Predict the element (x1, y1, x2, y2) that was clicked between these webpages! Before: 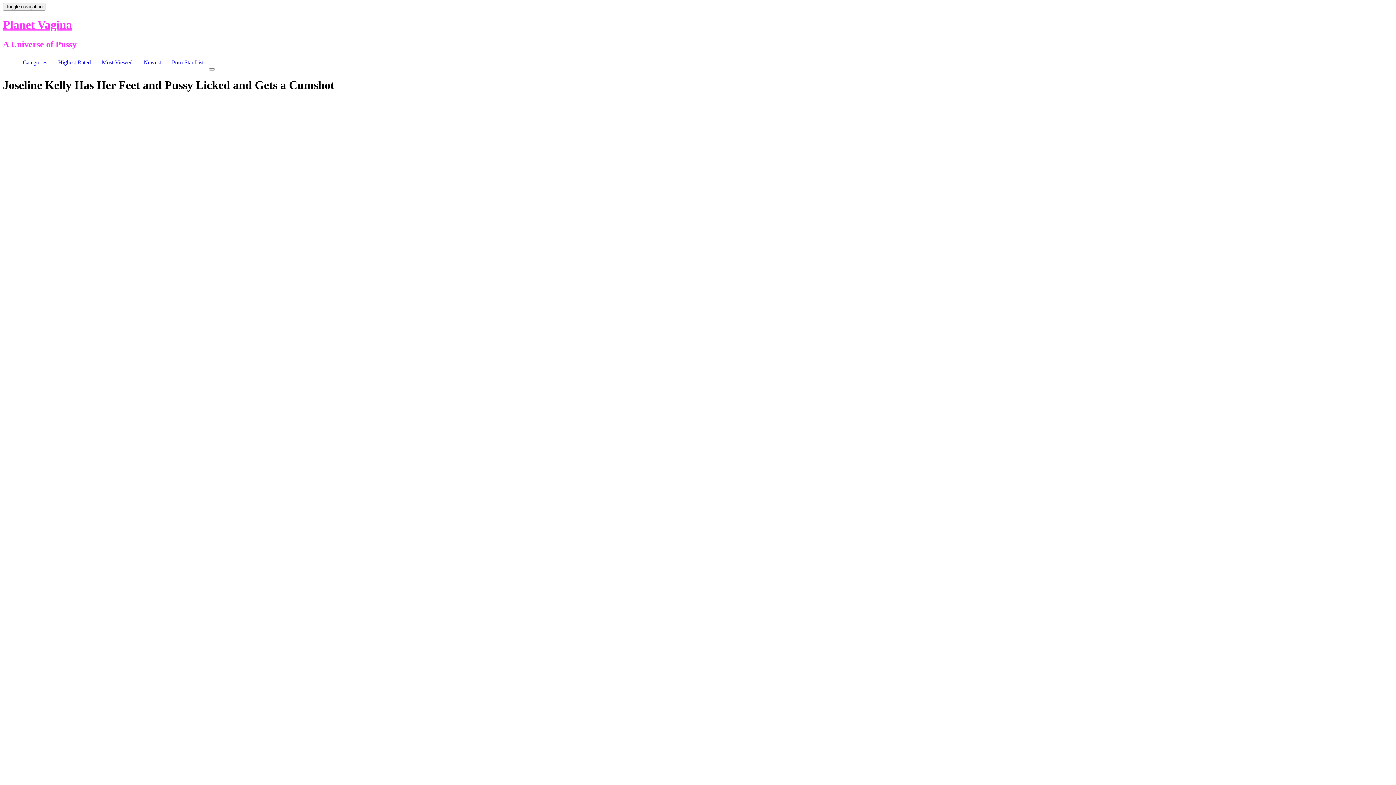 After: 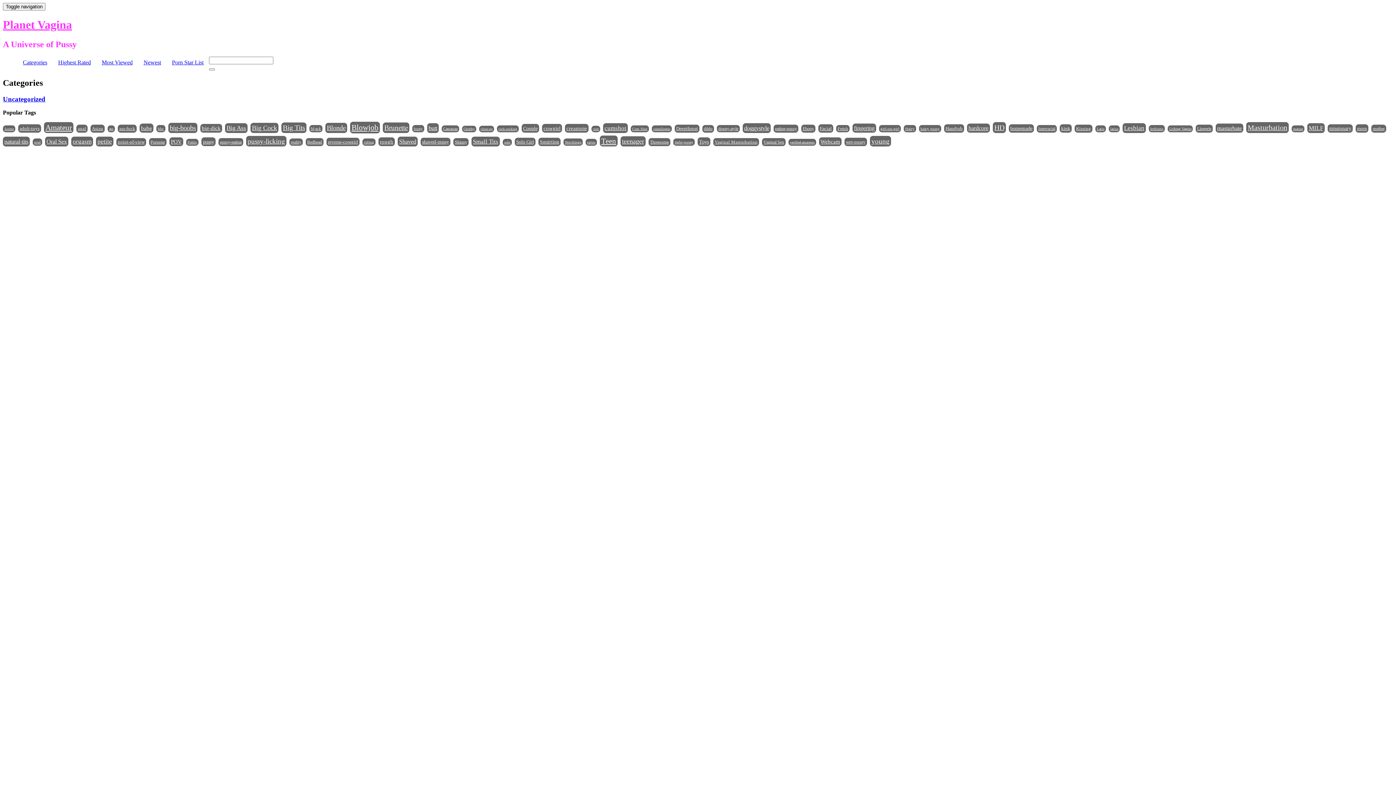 Action: bbox: (22, 59, 47, 65) label: Categories